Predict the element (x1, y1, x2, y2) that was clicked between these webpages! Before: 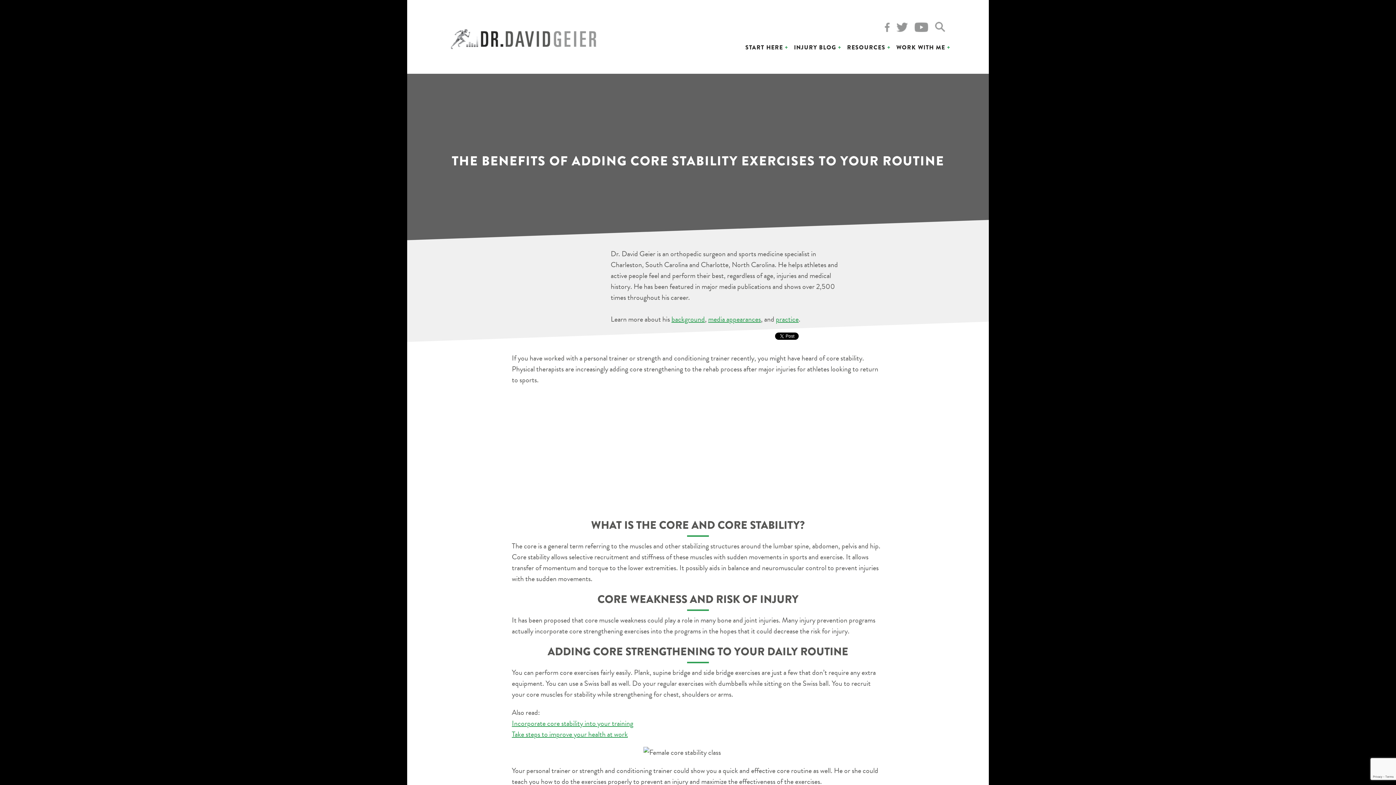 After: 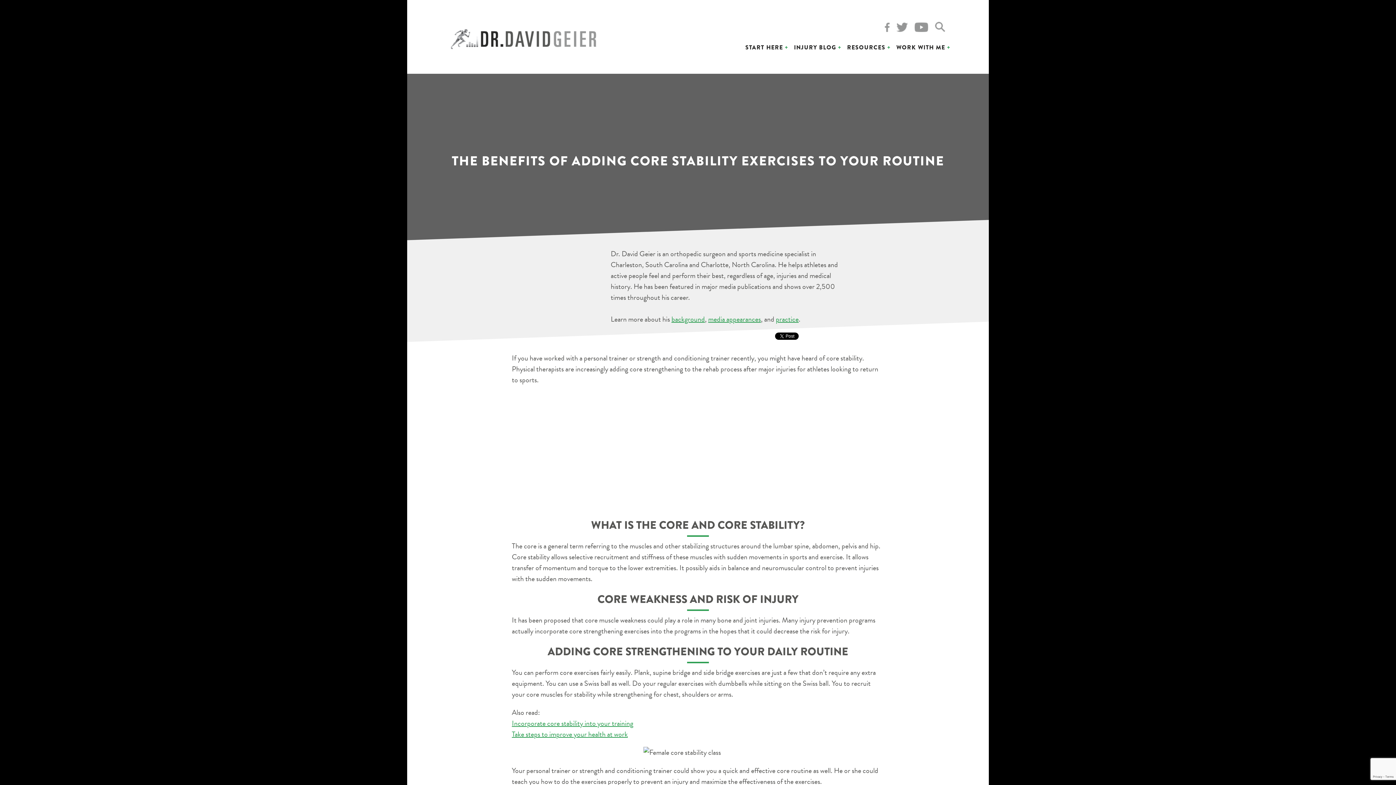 Action: bbox: (914, 22, 928, 34)